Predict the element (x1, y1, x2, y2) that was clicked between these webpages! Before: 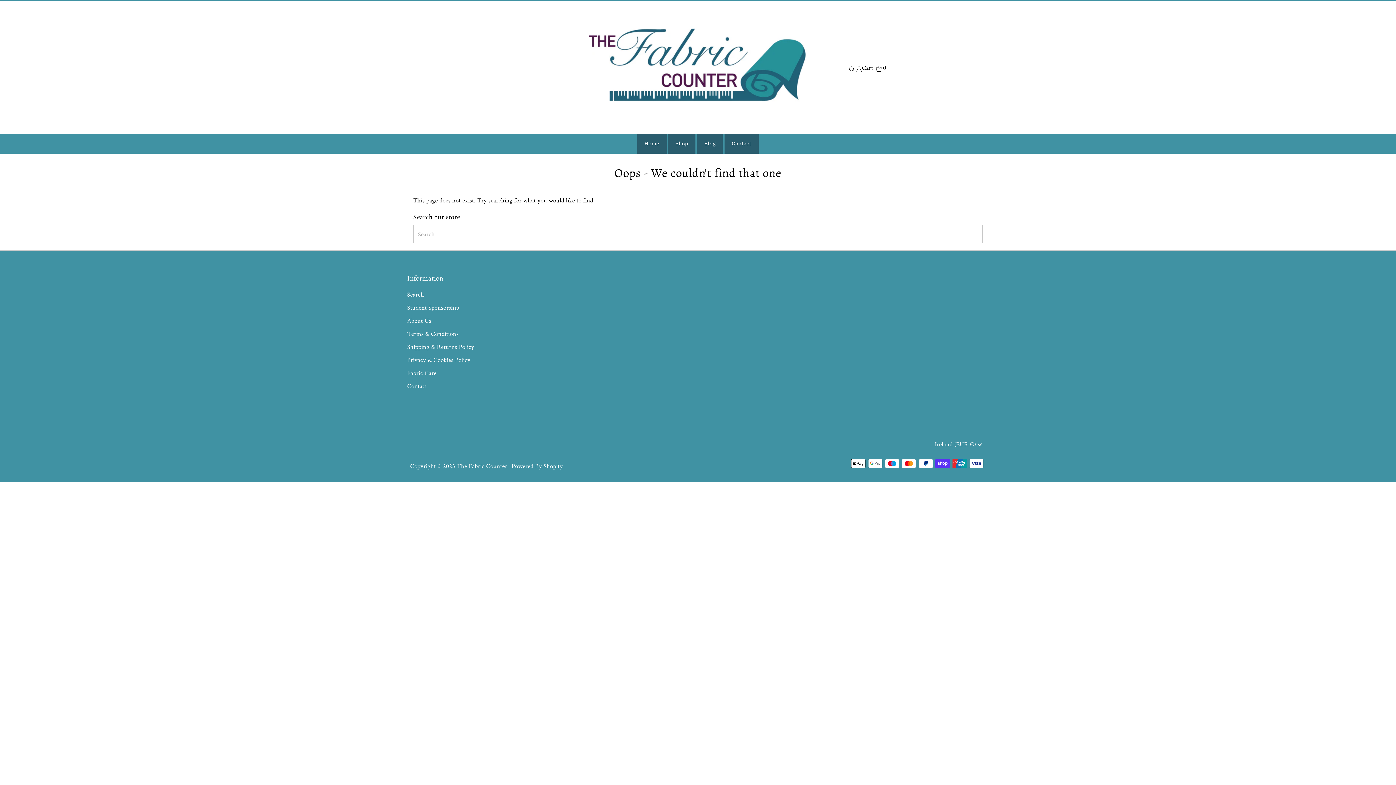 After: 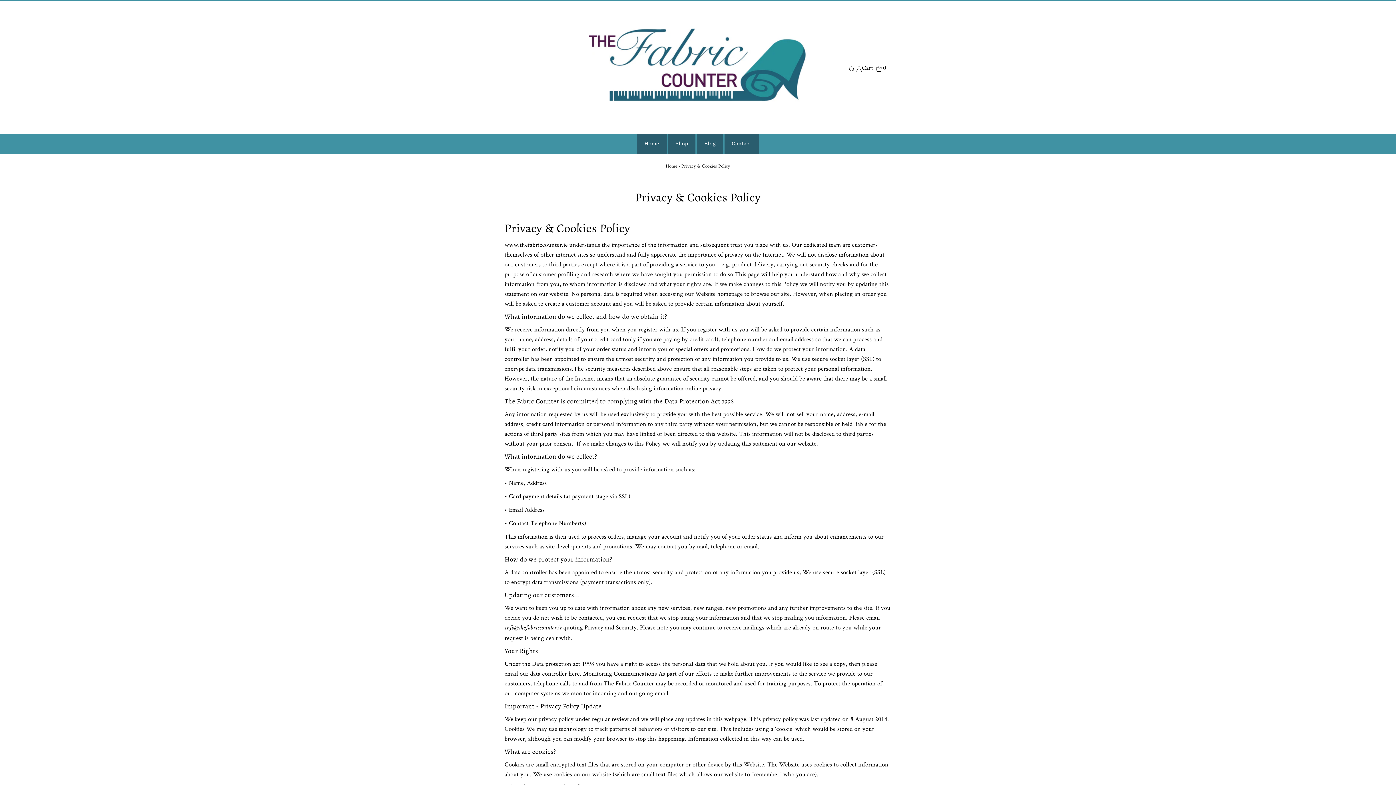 Action: bbox: (407, 356, 470, 364) label: Privacy & Cookies Policy